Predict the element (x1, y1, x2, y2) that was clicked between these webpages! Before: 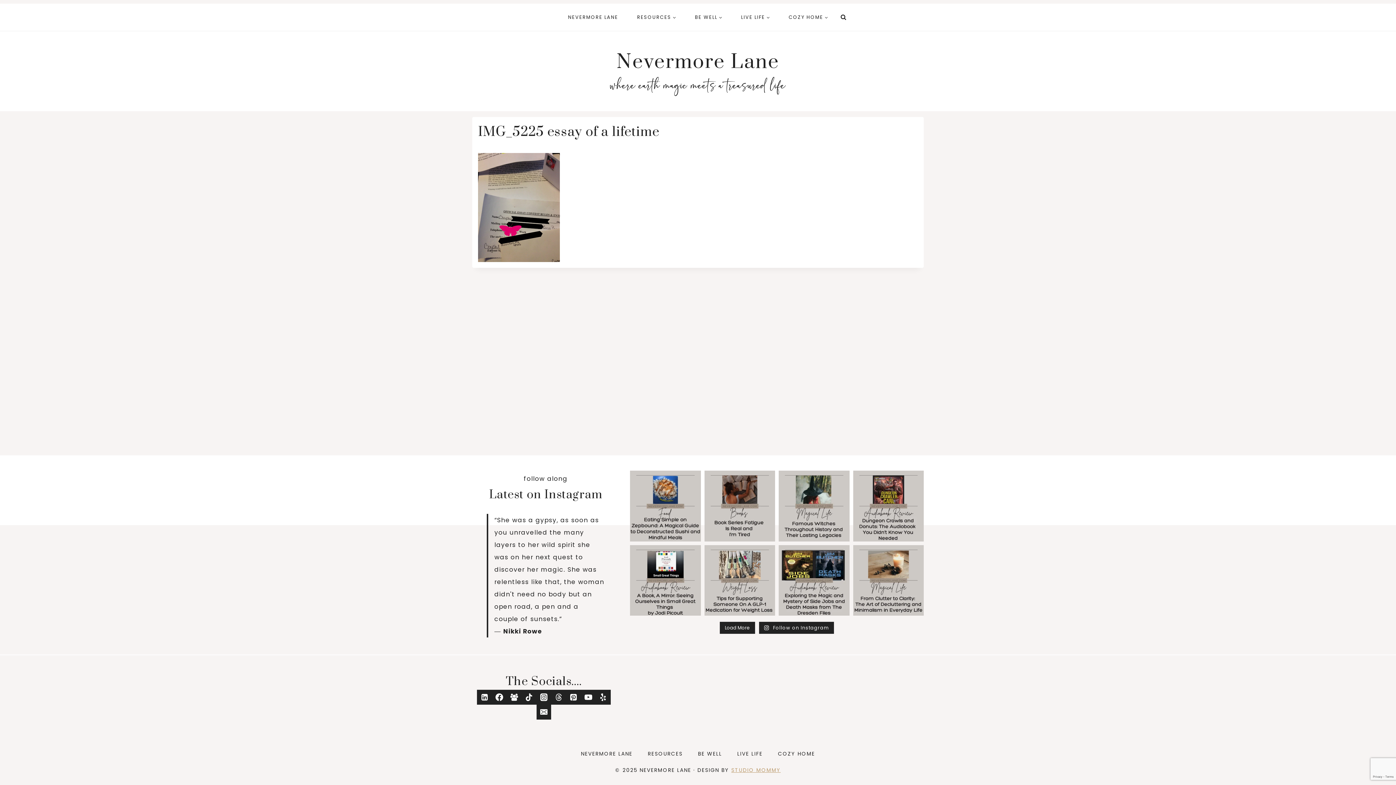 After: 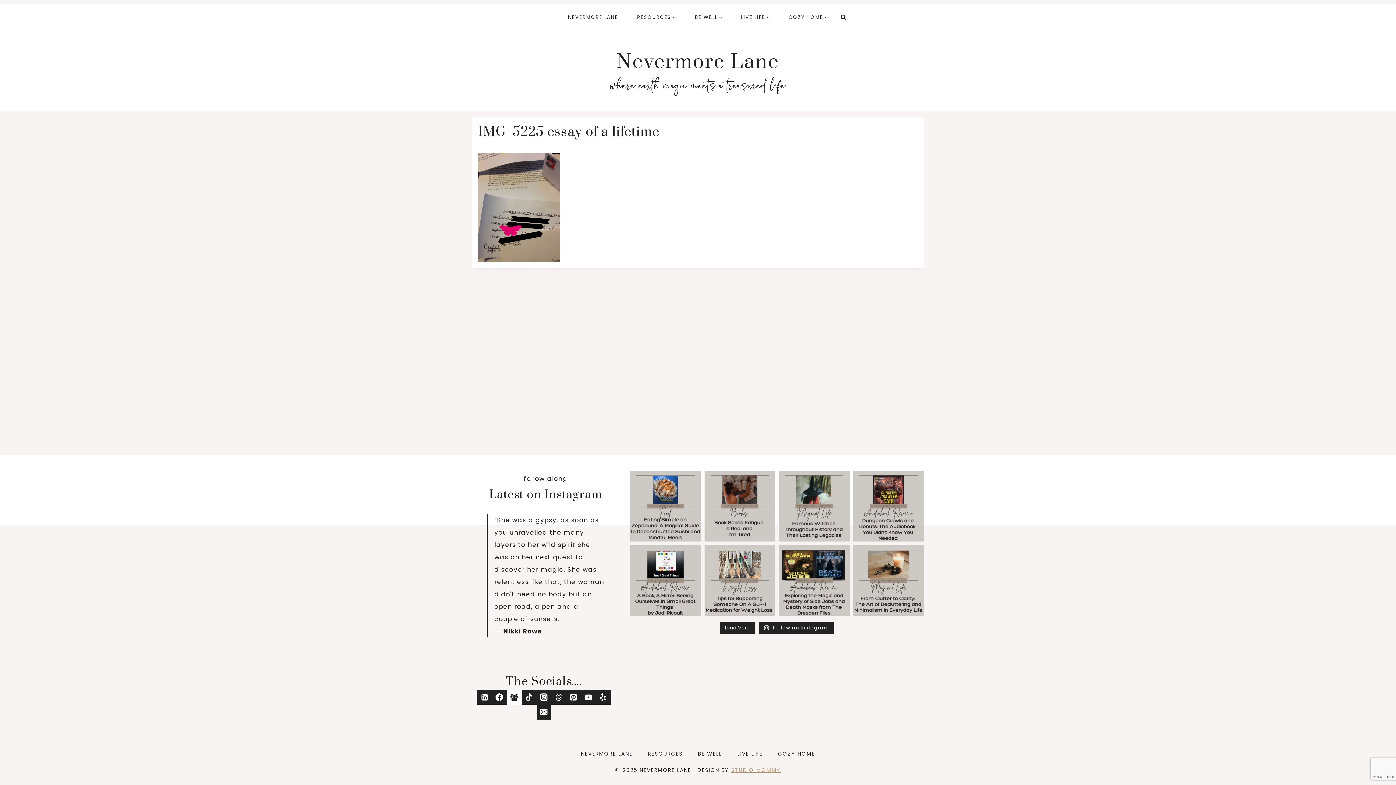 Action: label: Facebook Group bbox: (506, 690, 521, 705)